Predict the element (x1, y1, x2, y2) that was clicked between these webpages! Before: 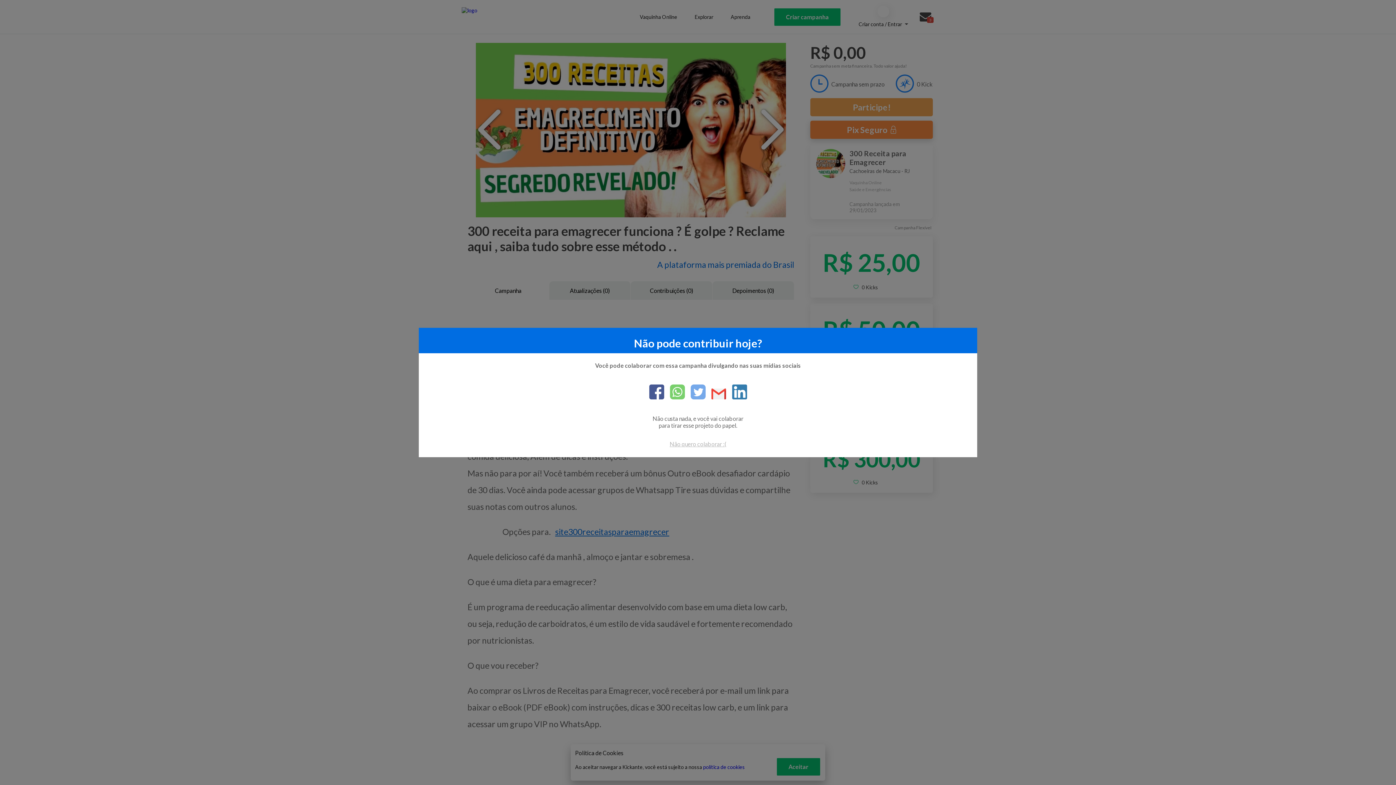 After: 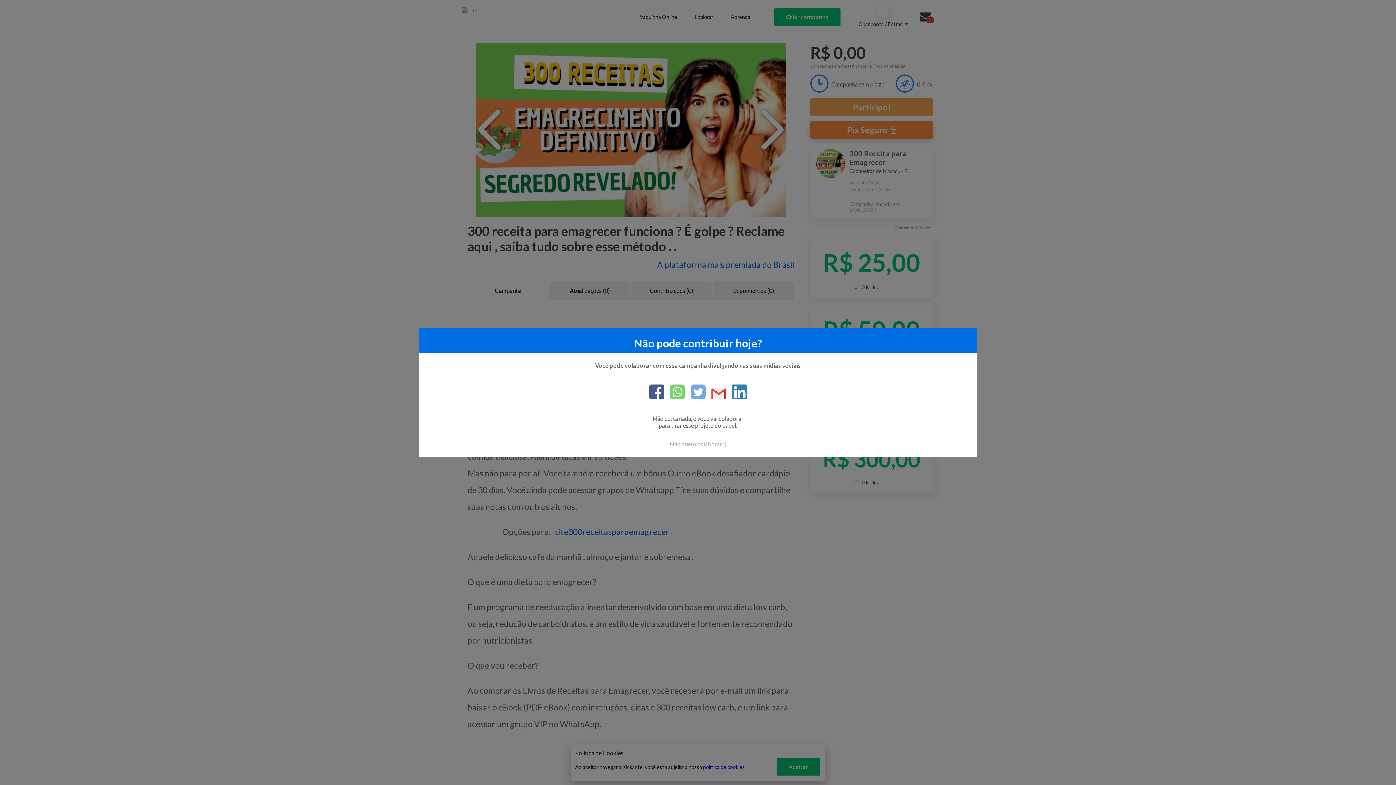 Action: label: facebook bbox: (649, 384, 664, 400)